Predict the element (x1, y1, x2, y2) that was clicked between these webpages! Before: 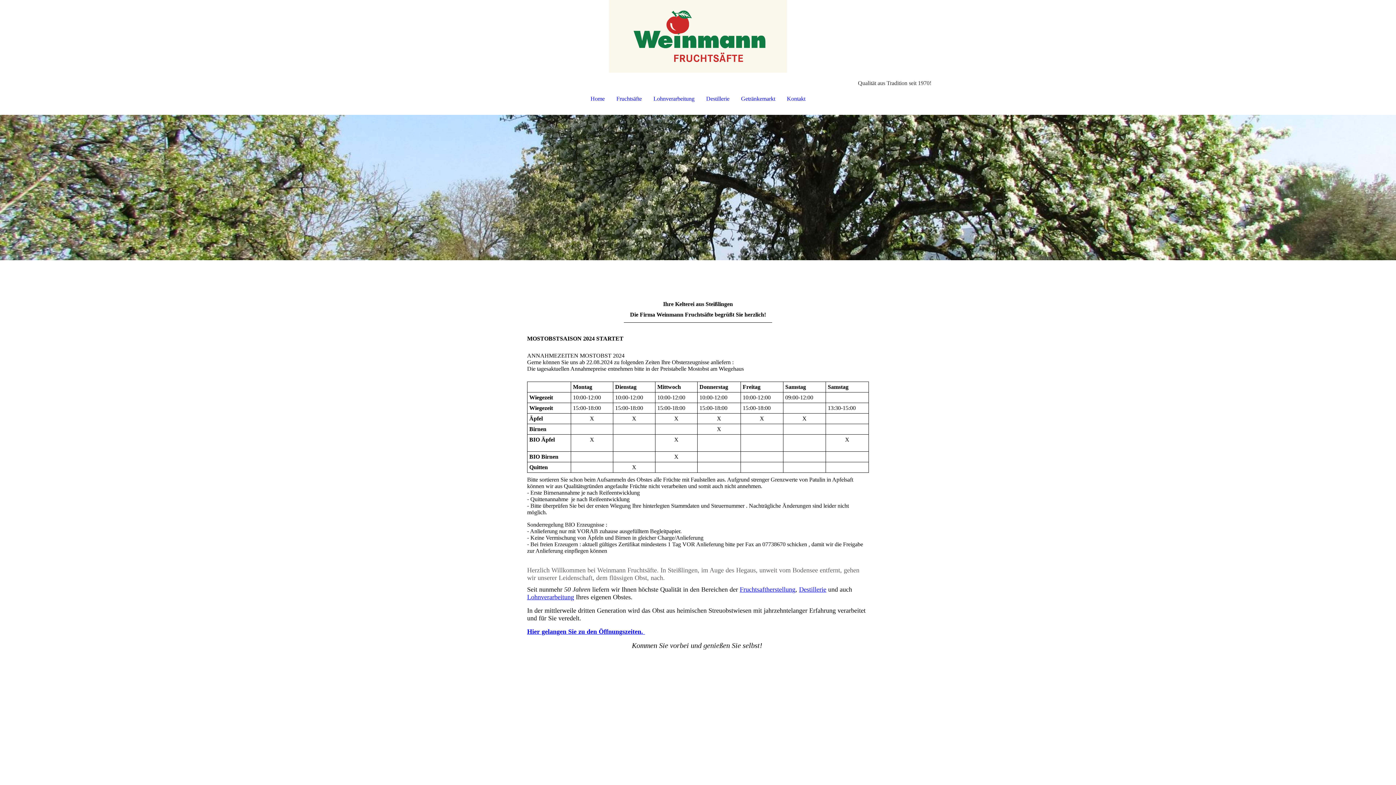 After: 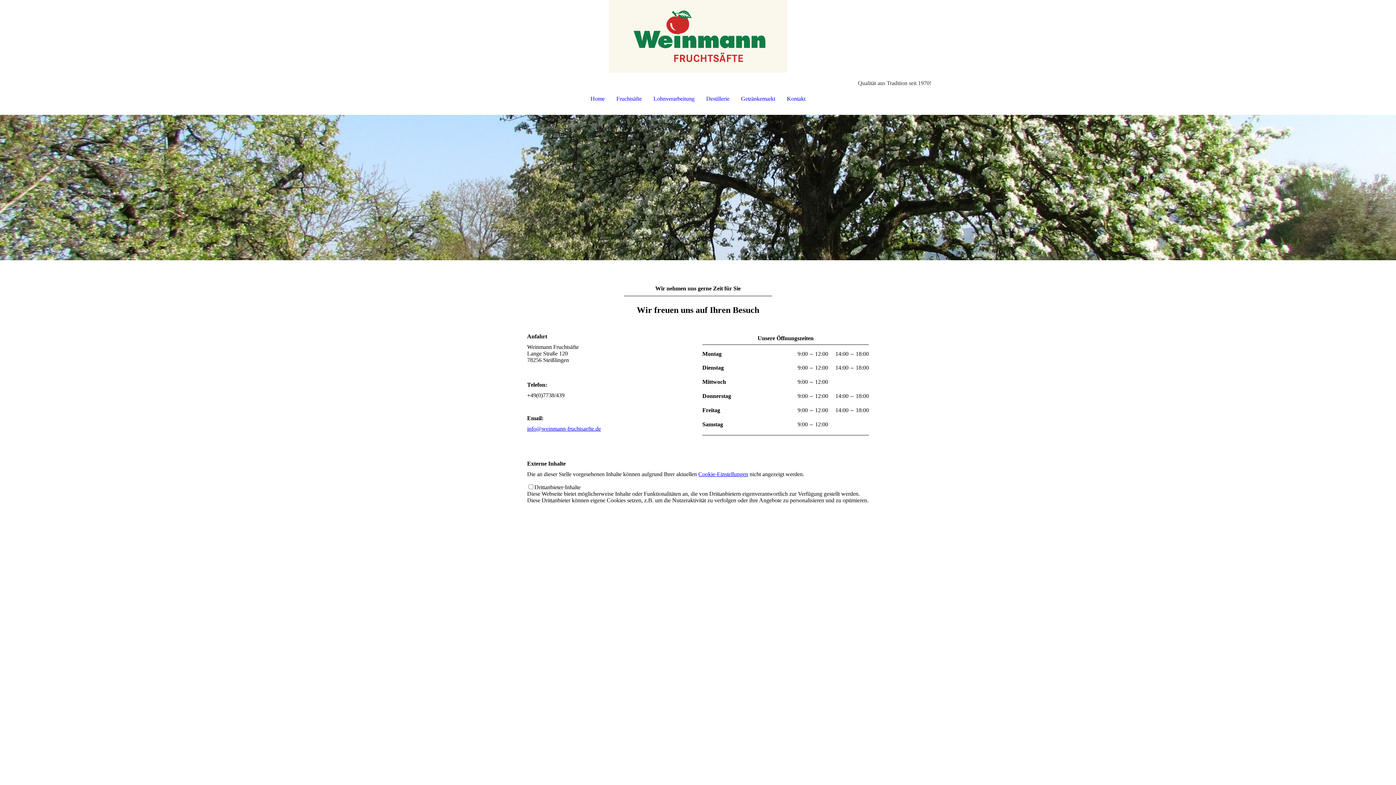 Action: label: Kontakt bbox: (719, 682, 738, 689)